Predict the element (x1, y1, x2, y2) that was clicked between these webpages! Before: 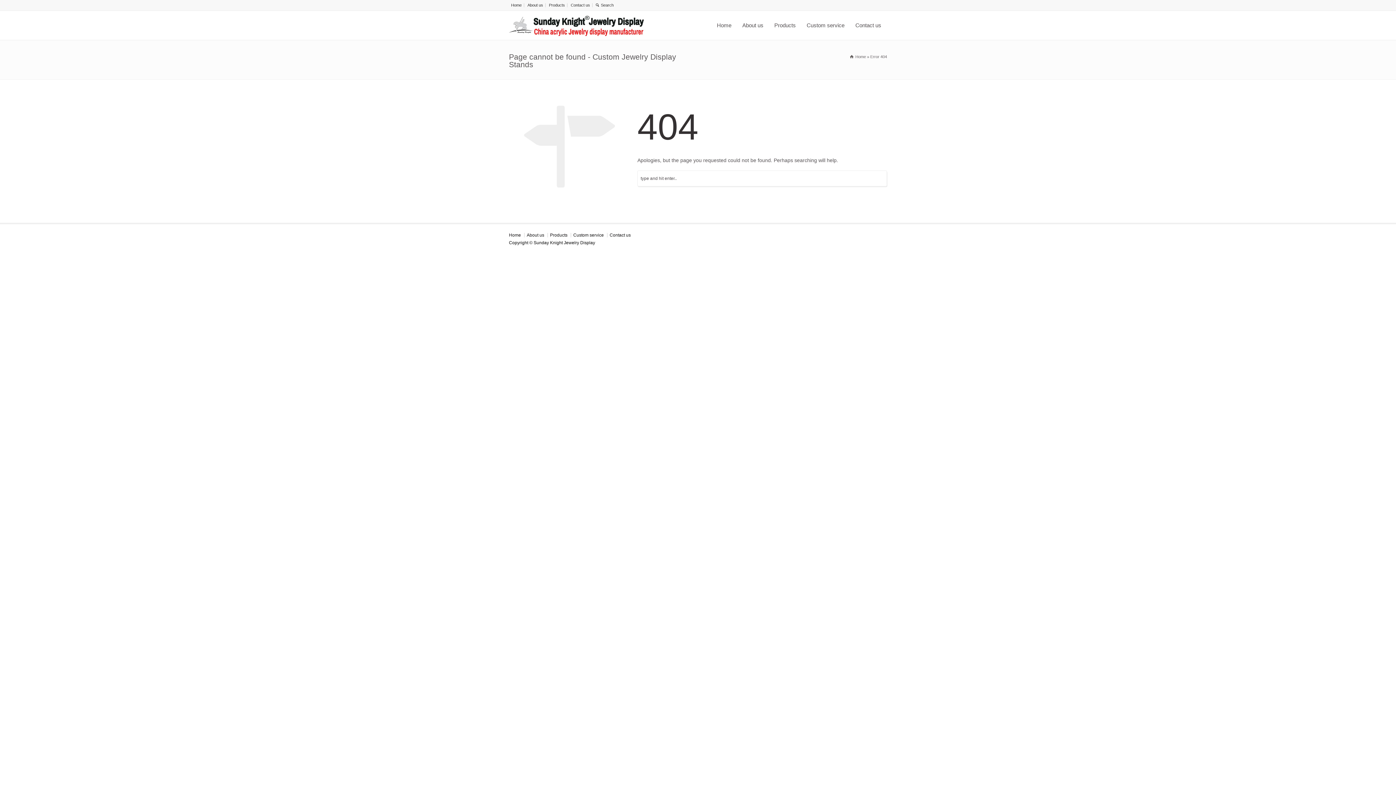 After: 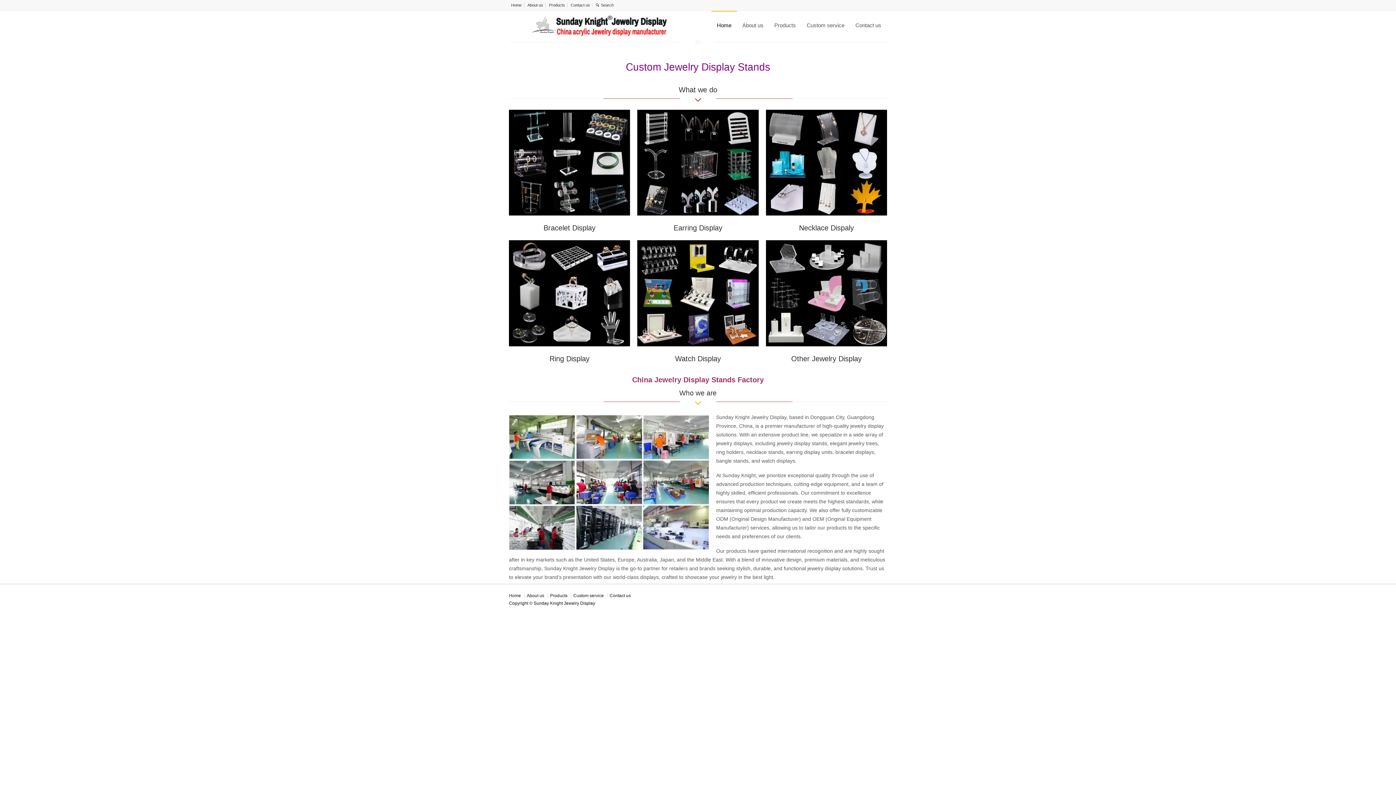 Action: bbox: (509, 14, 645, 36)